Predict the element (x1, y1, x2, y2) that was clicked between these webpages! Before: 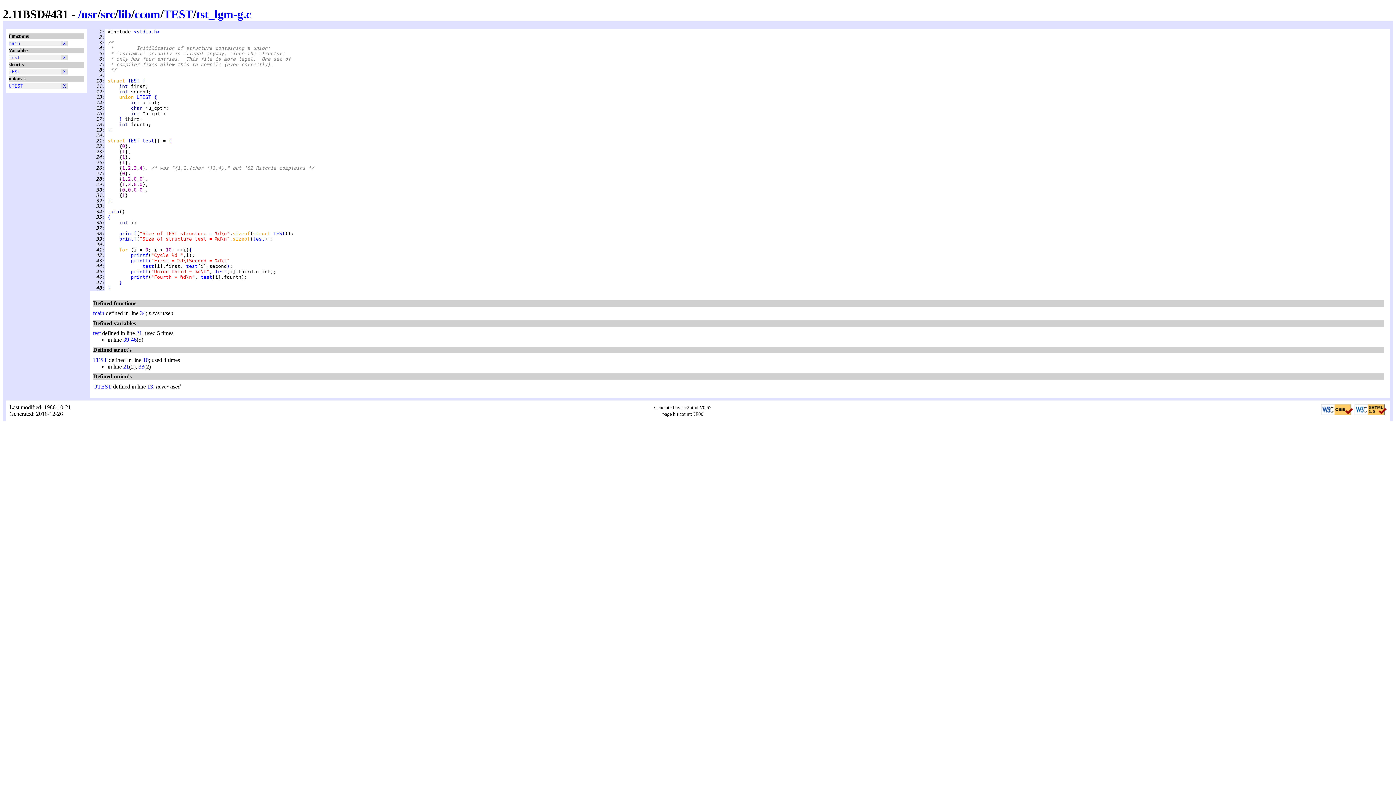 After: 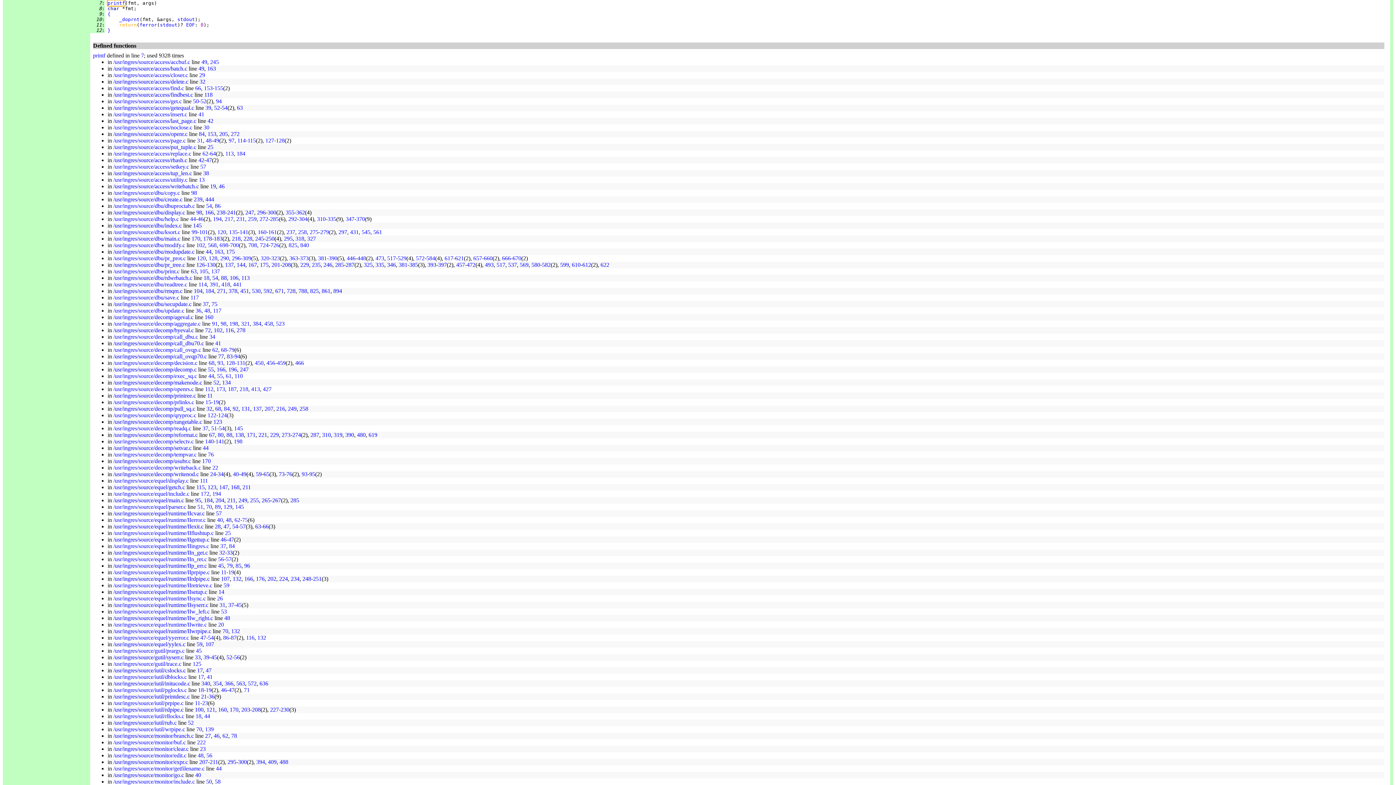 Action: bbox: (119, 230, 136, 236) label: printf